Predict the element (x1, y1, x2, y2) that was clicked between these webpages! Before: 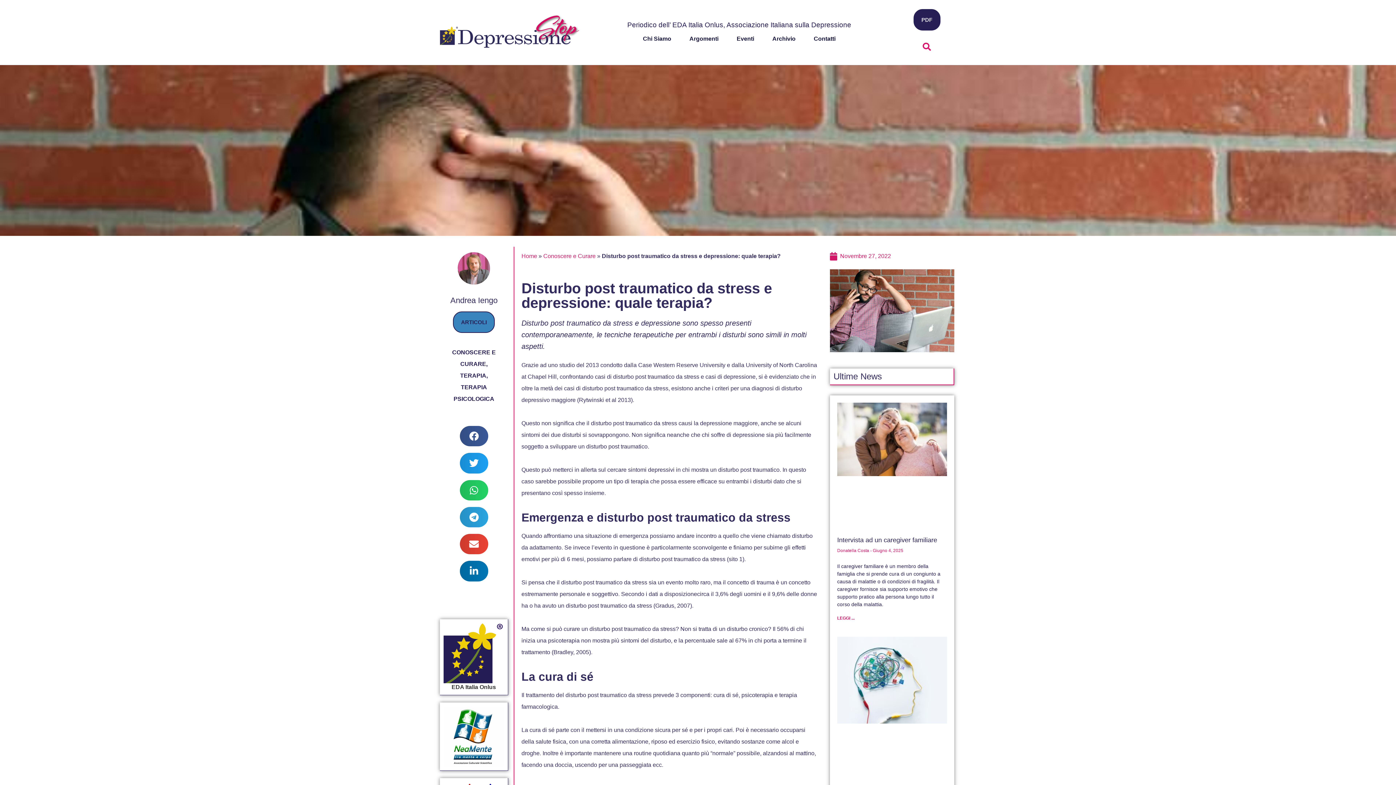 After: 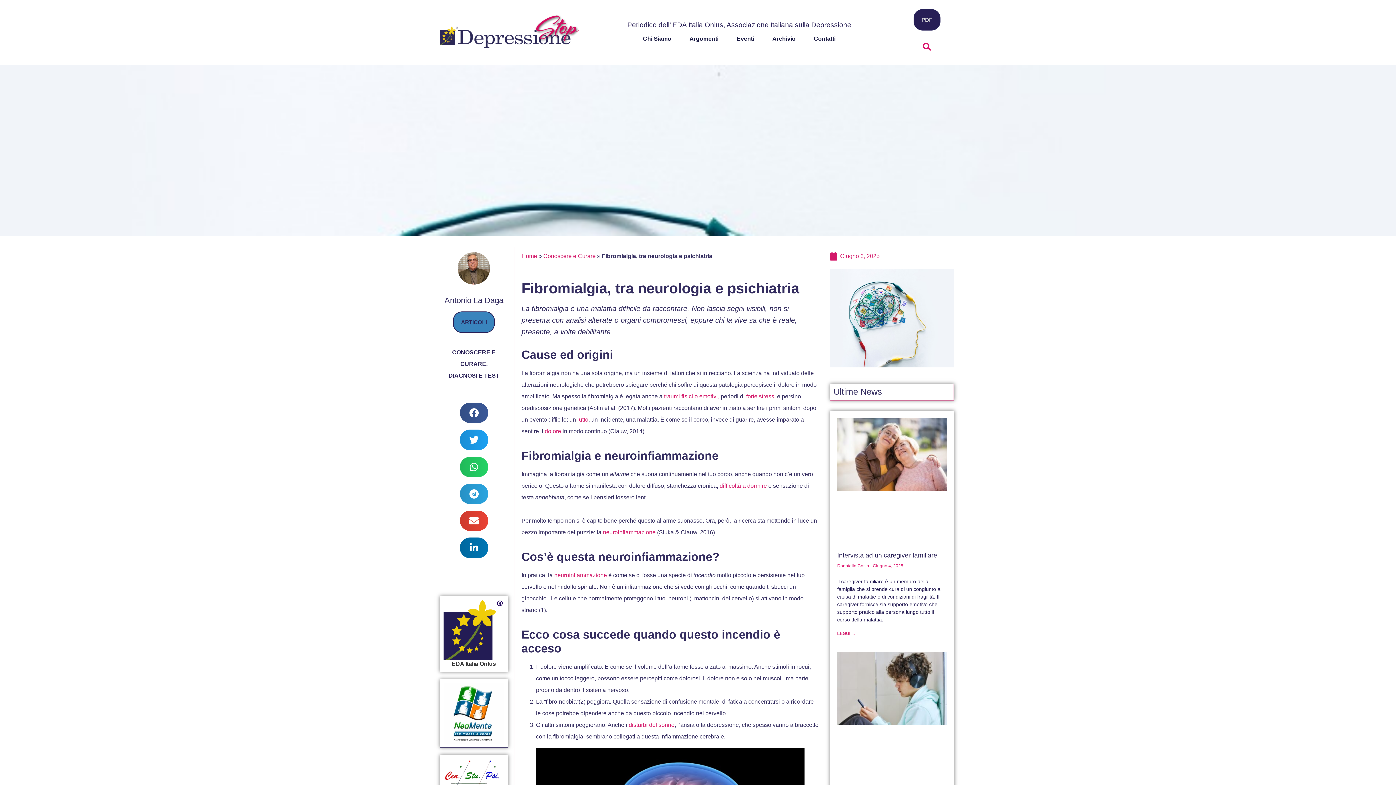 Action: bbox: (837, 637, 947, 779)